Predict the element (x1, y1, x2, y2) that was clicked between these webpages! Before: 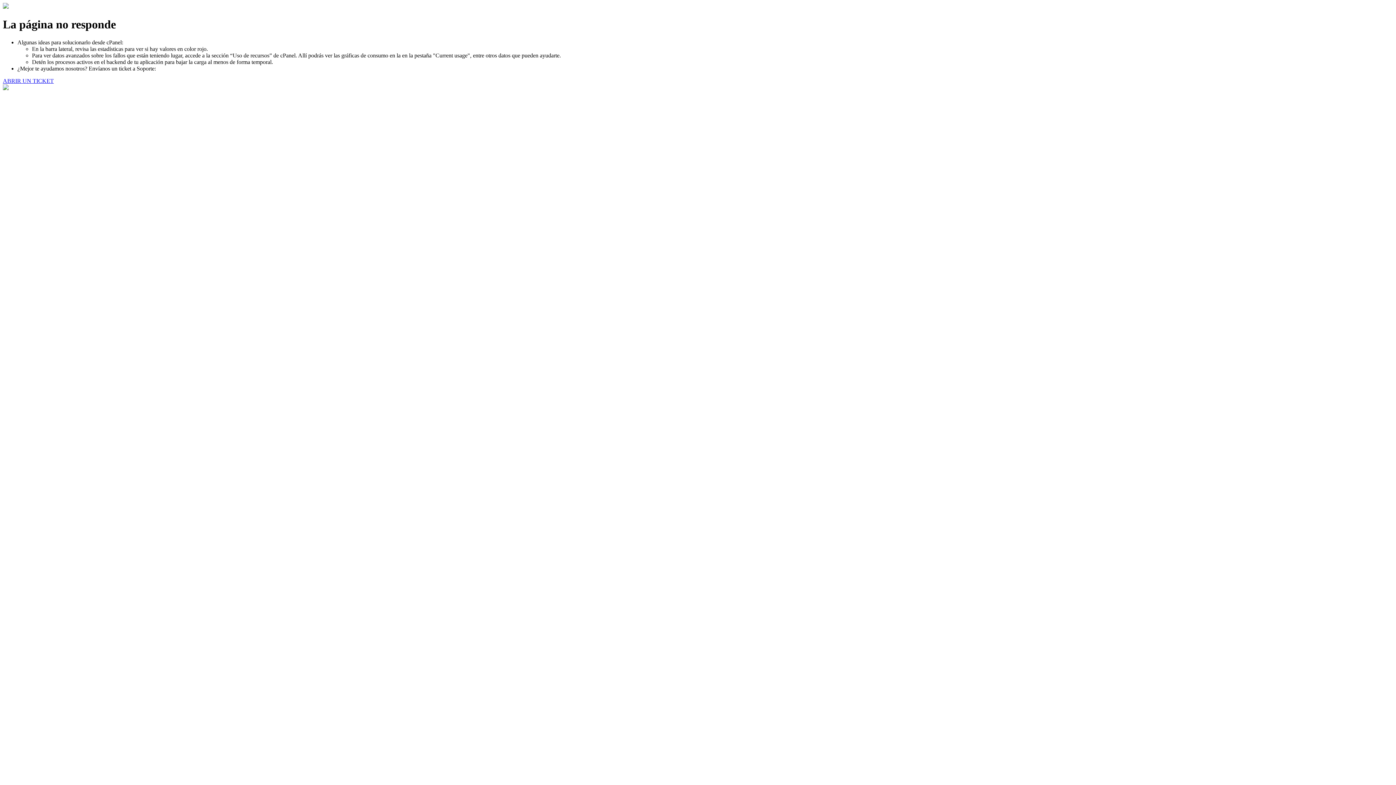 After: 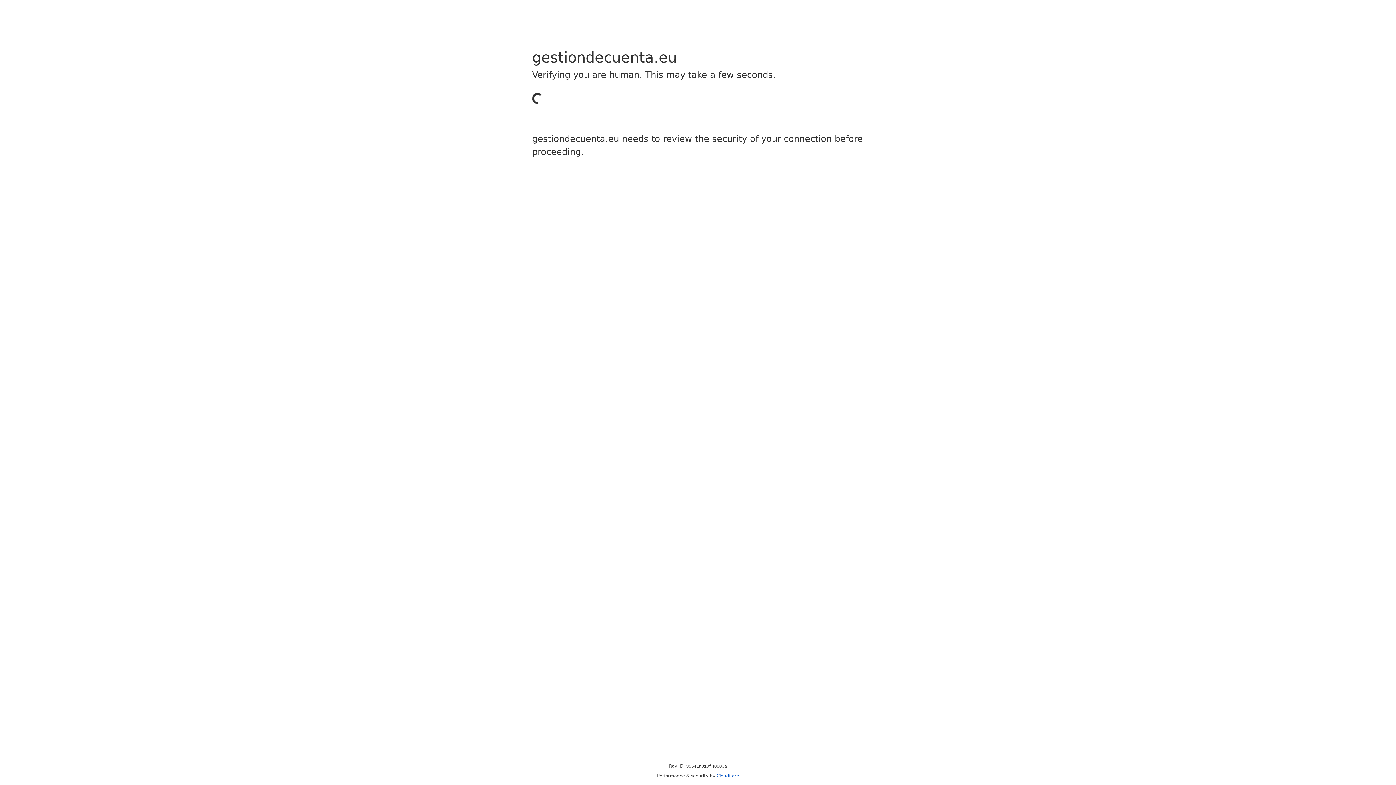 Action: bbox: (2, 77, 53, 83) label: ABRIR UN TICKET